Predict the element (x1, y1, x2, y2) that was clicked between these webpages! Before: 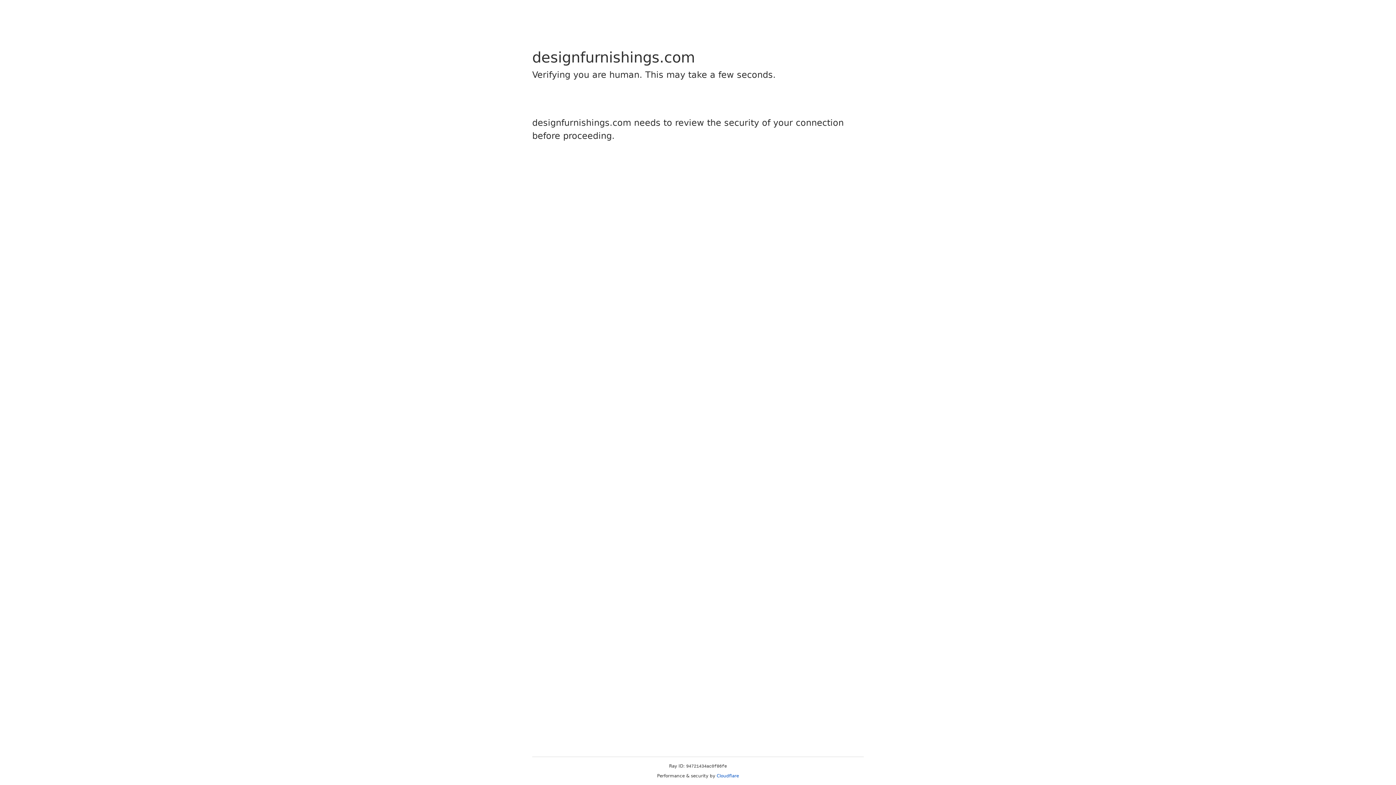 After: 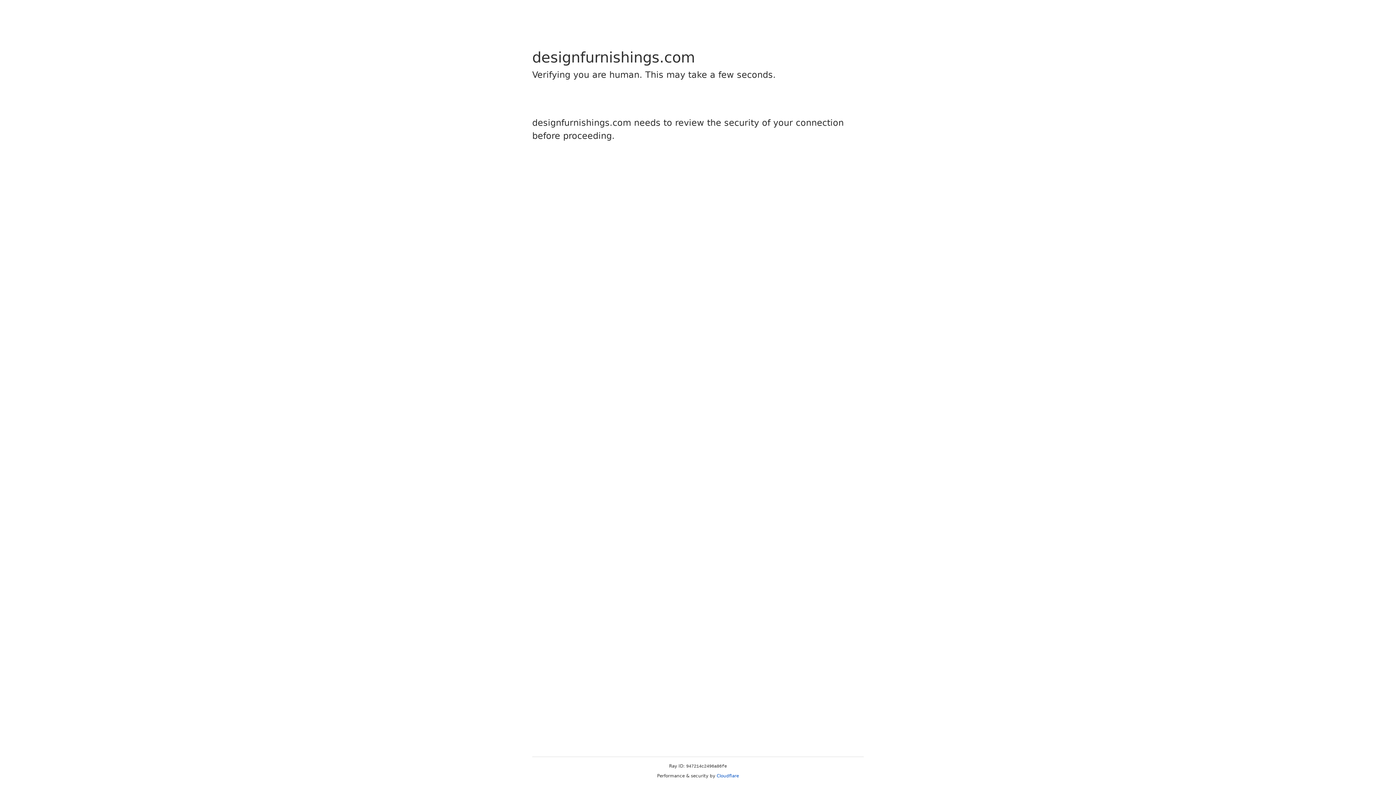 Action: label: Cloudflare bbox: (716, 773, 739, 778)